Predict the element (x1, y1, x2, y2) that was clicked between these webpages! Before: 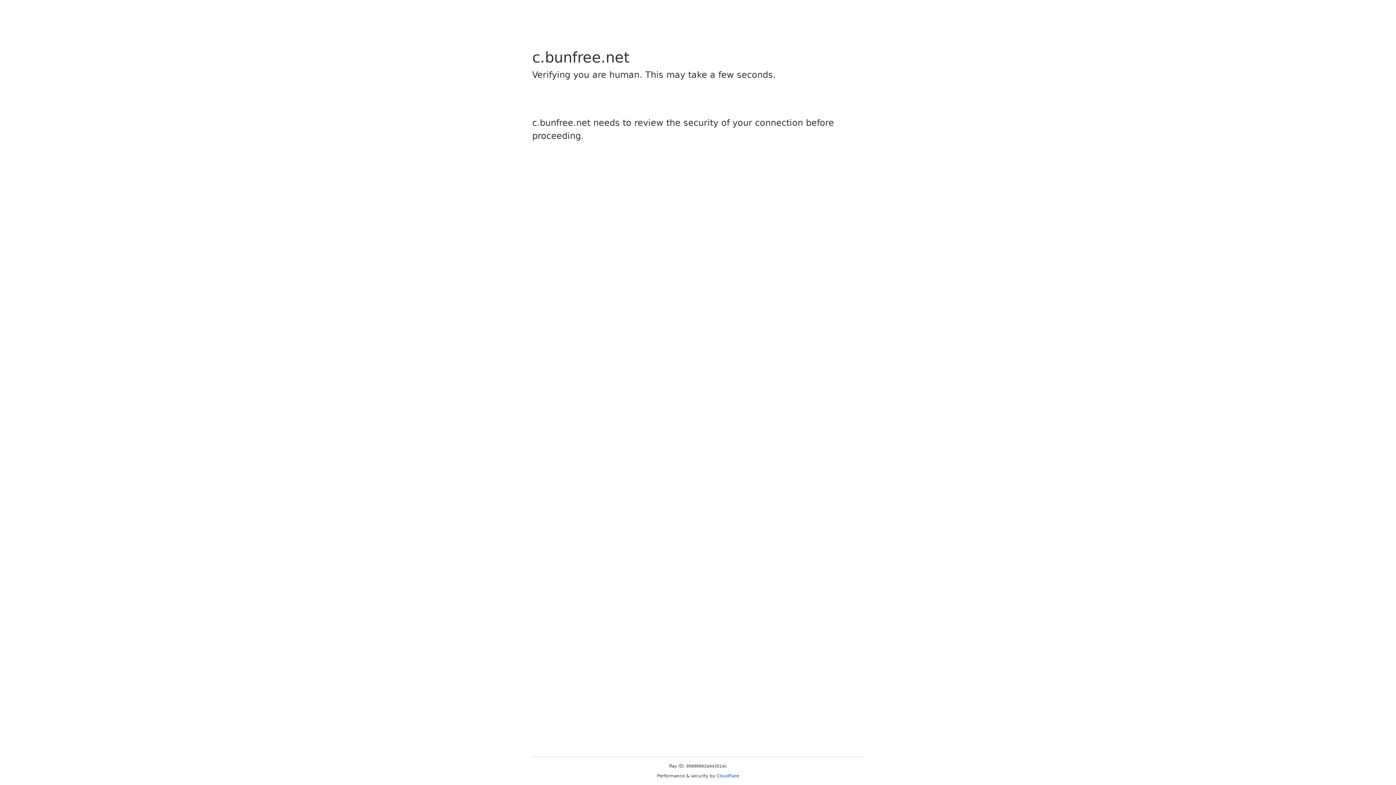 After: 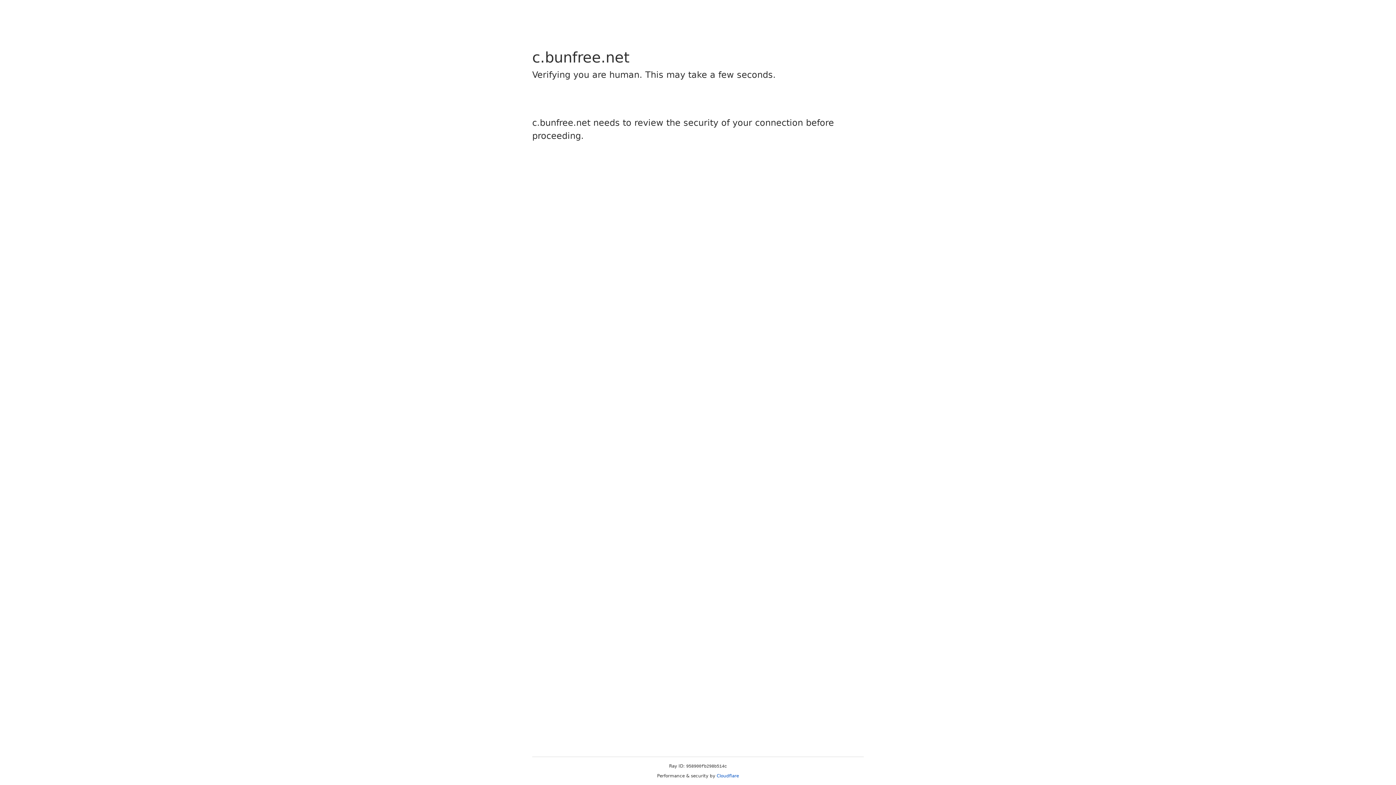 Action: bbox: (716, 773, 739, 778) label: Cloudflare